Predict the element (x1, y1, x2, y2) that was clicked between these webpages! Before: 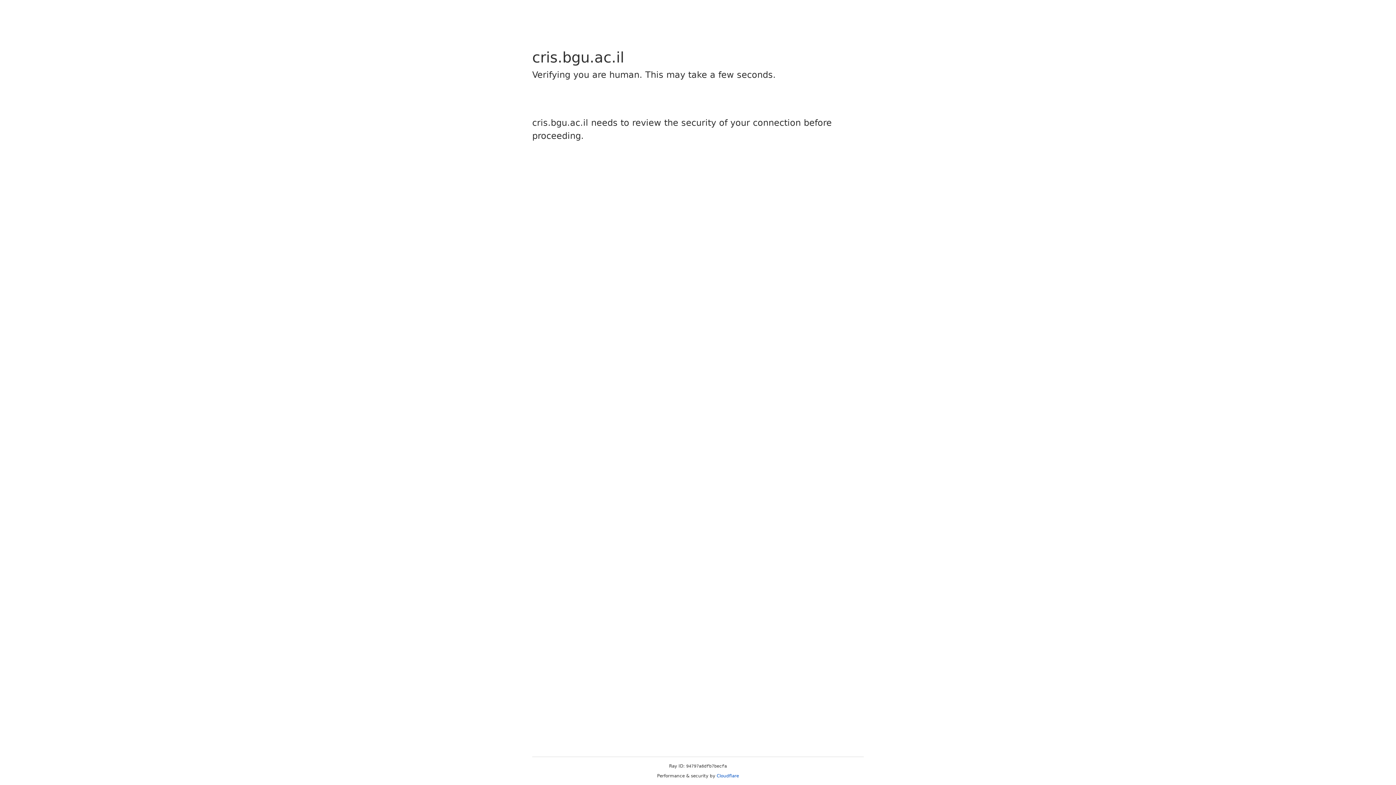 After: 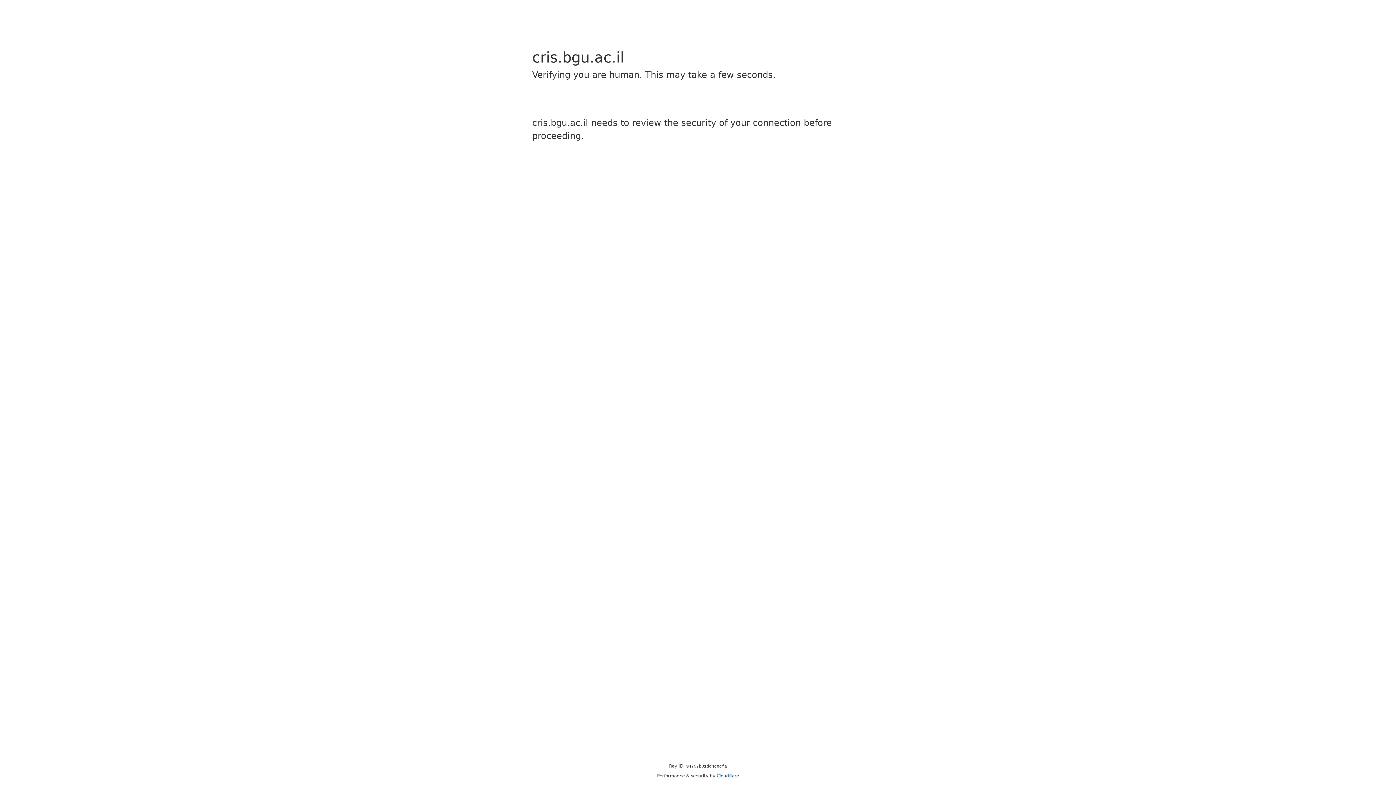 Action: label: Cloudflare bbox: (716, 773, 739, 778)